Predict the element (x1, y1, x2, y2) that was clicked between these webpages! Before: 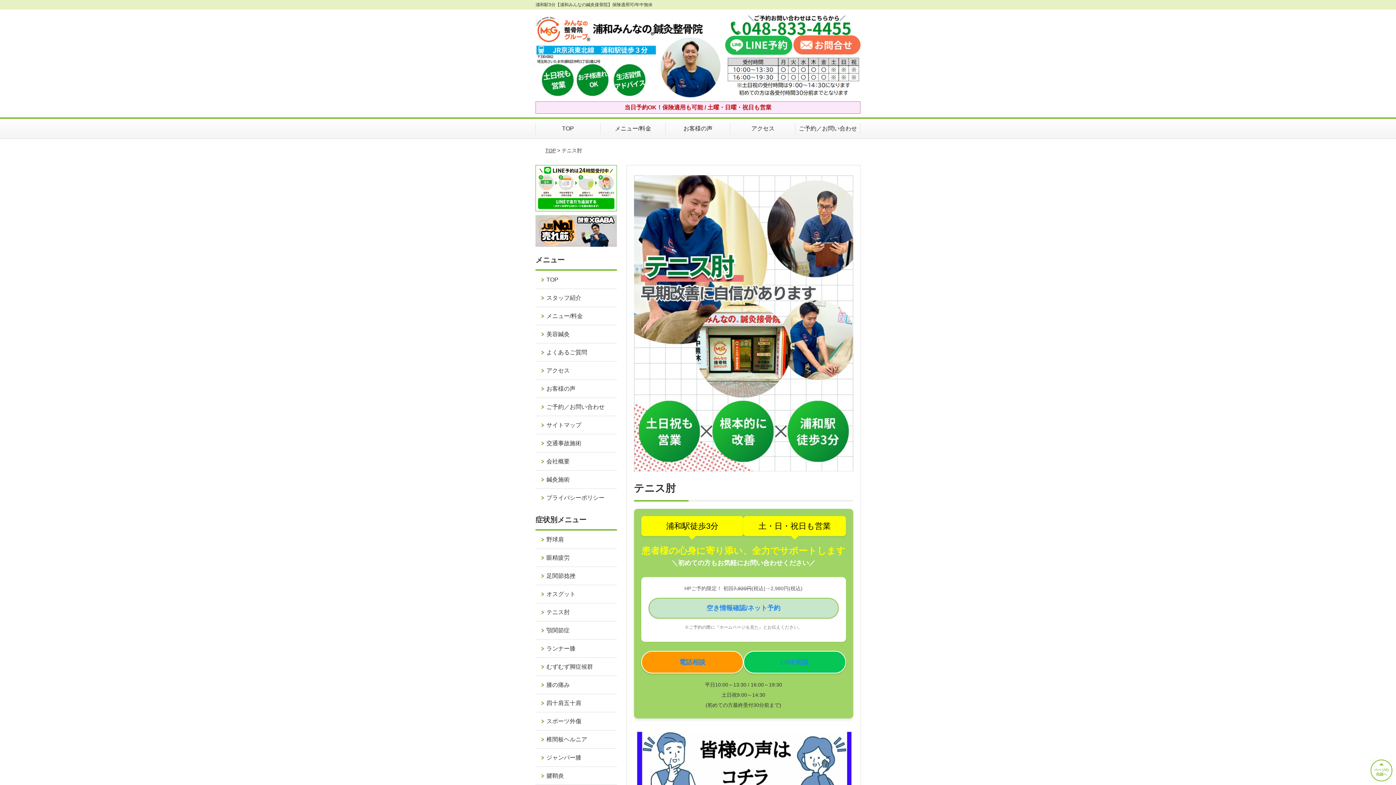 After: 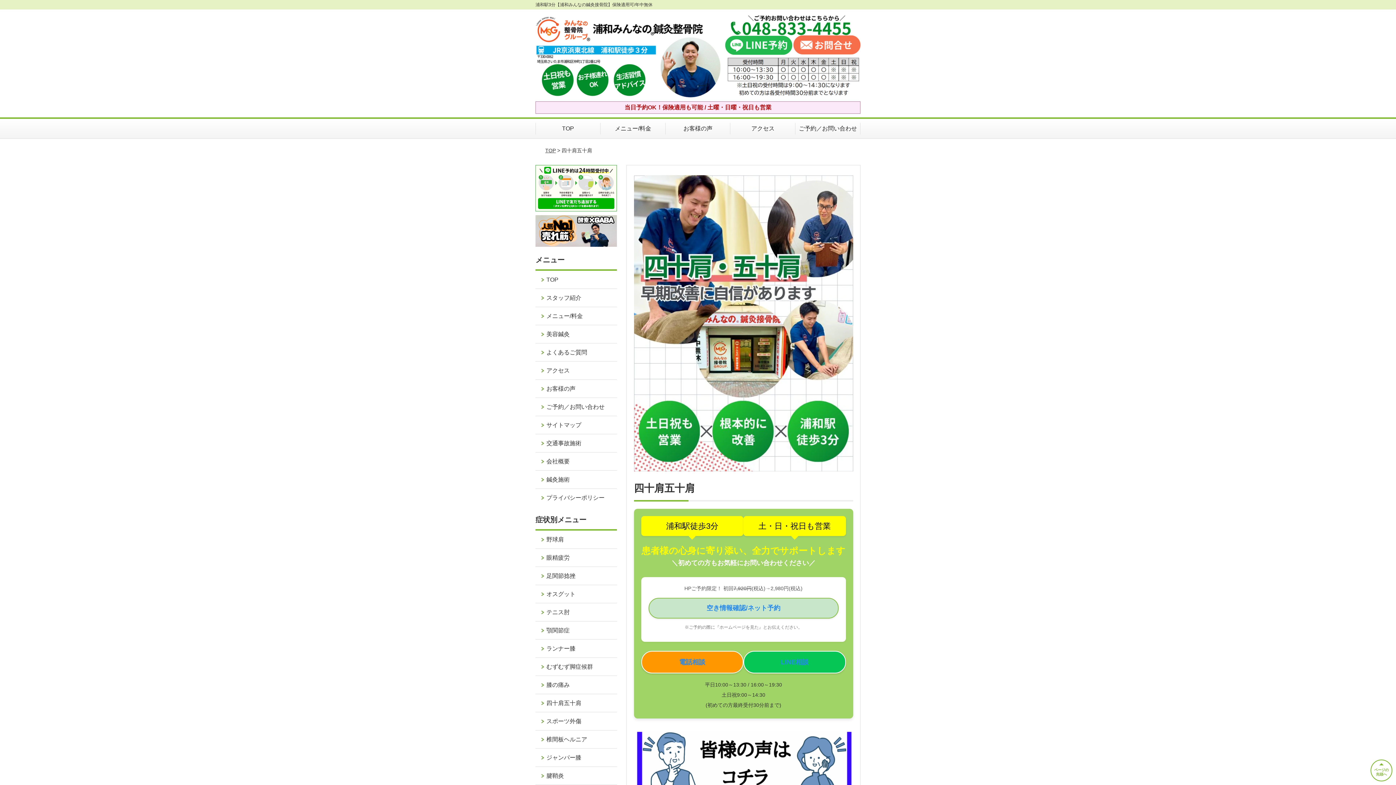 Action: label: 四十肩五十肩 bbox: (535, 694, 616, 712)